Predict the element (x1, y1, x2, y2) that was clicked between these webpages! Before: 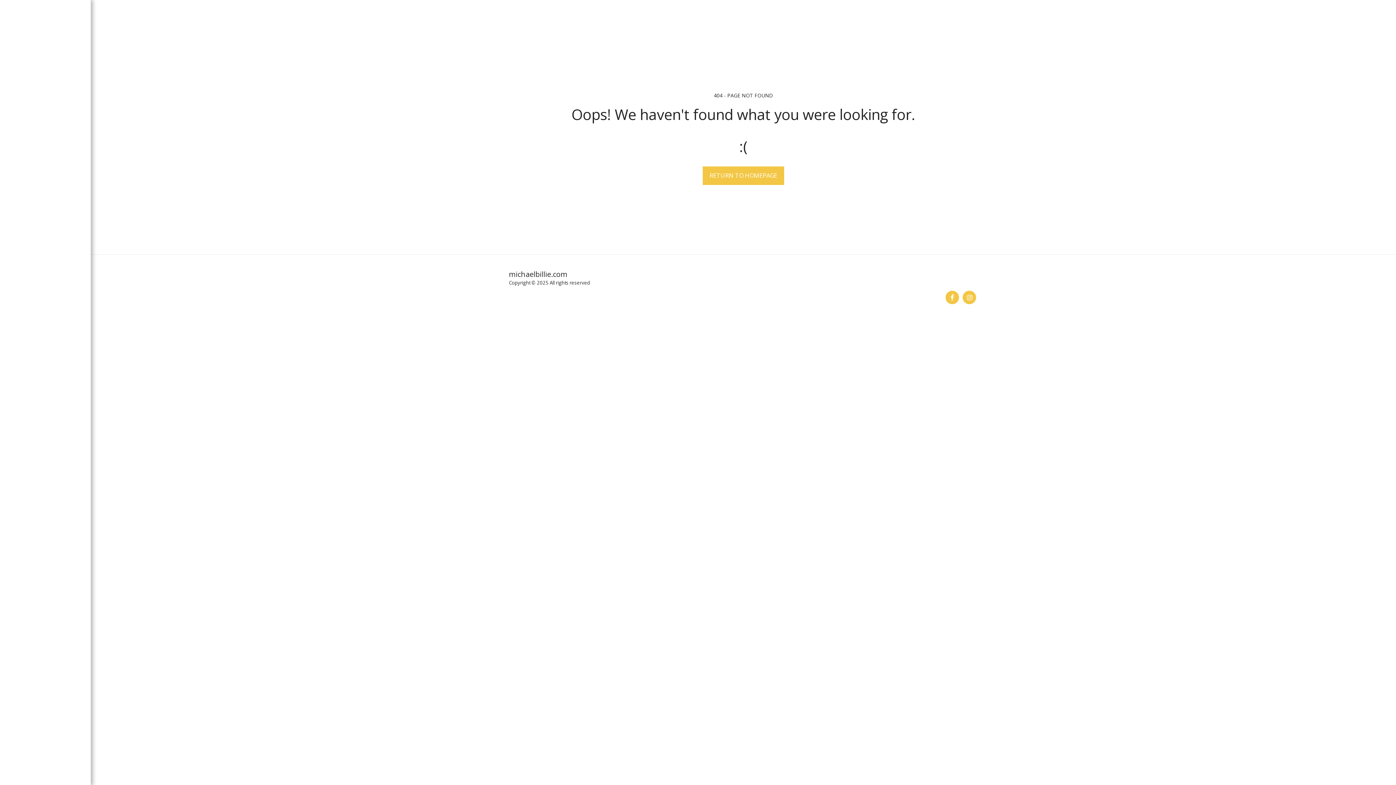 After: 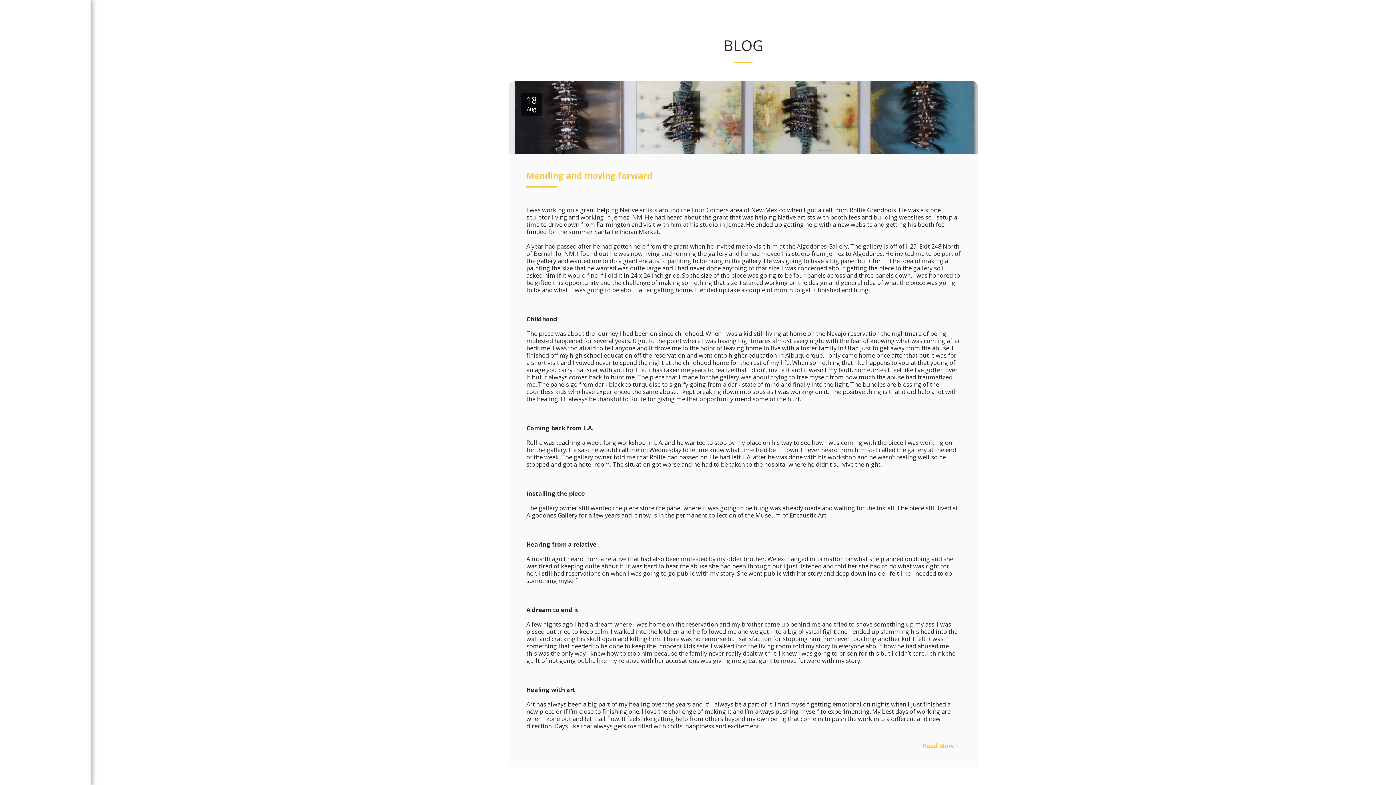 Action: bbox: (32, 120, 57, 130) label: BLOG